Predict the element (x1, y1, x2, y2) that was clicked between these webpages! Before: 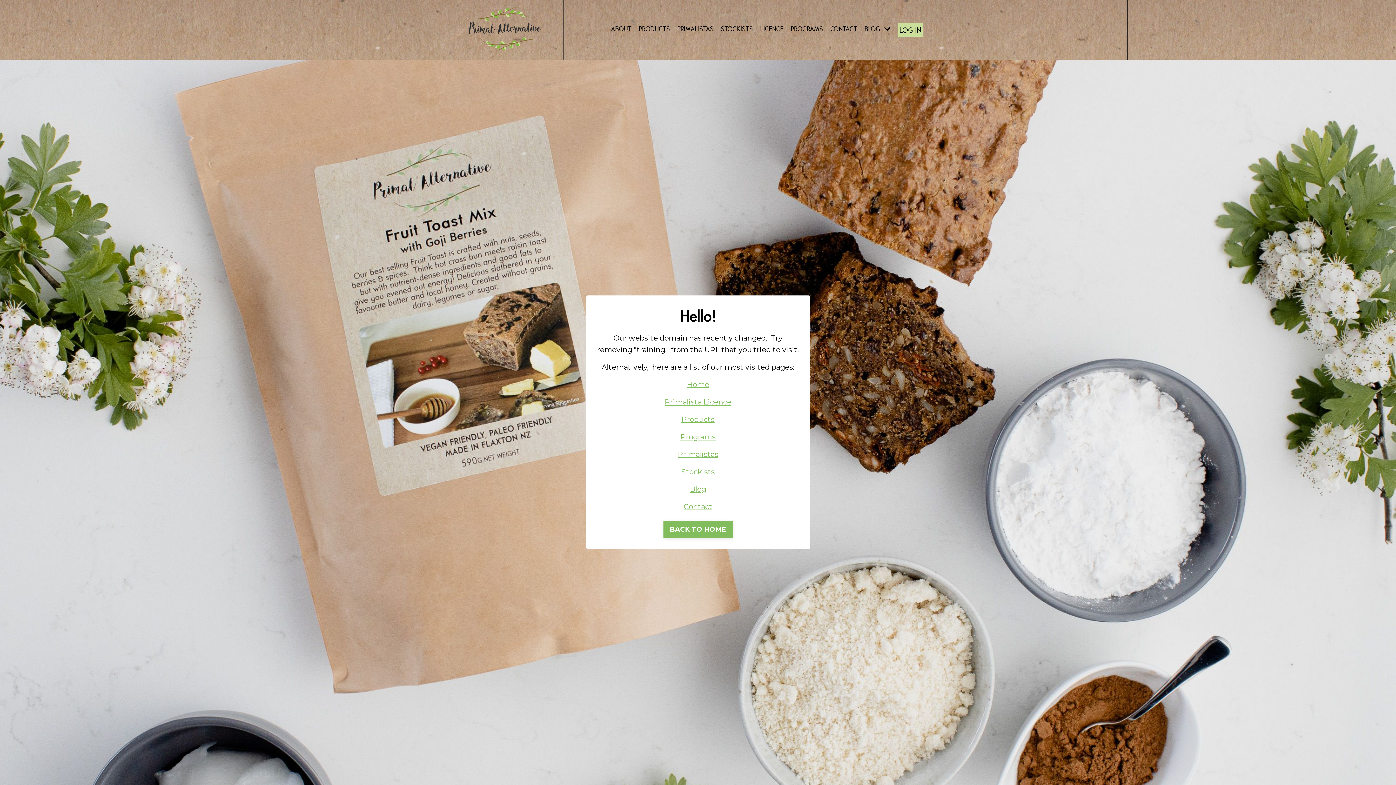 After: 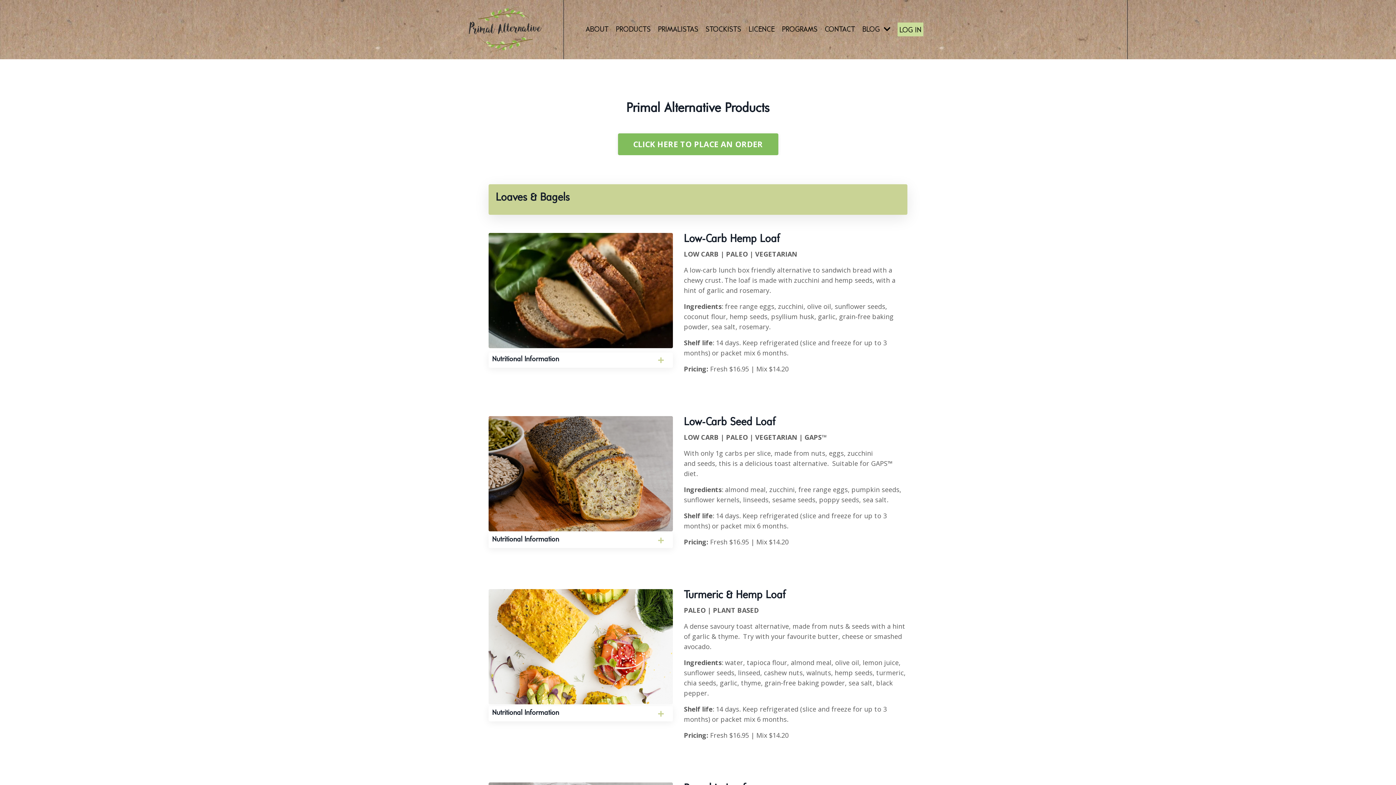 Action: bbox: (638, 24, 670, 35) label: PRODUCTS